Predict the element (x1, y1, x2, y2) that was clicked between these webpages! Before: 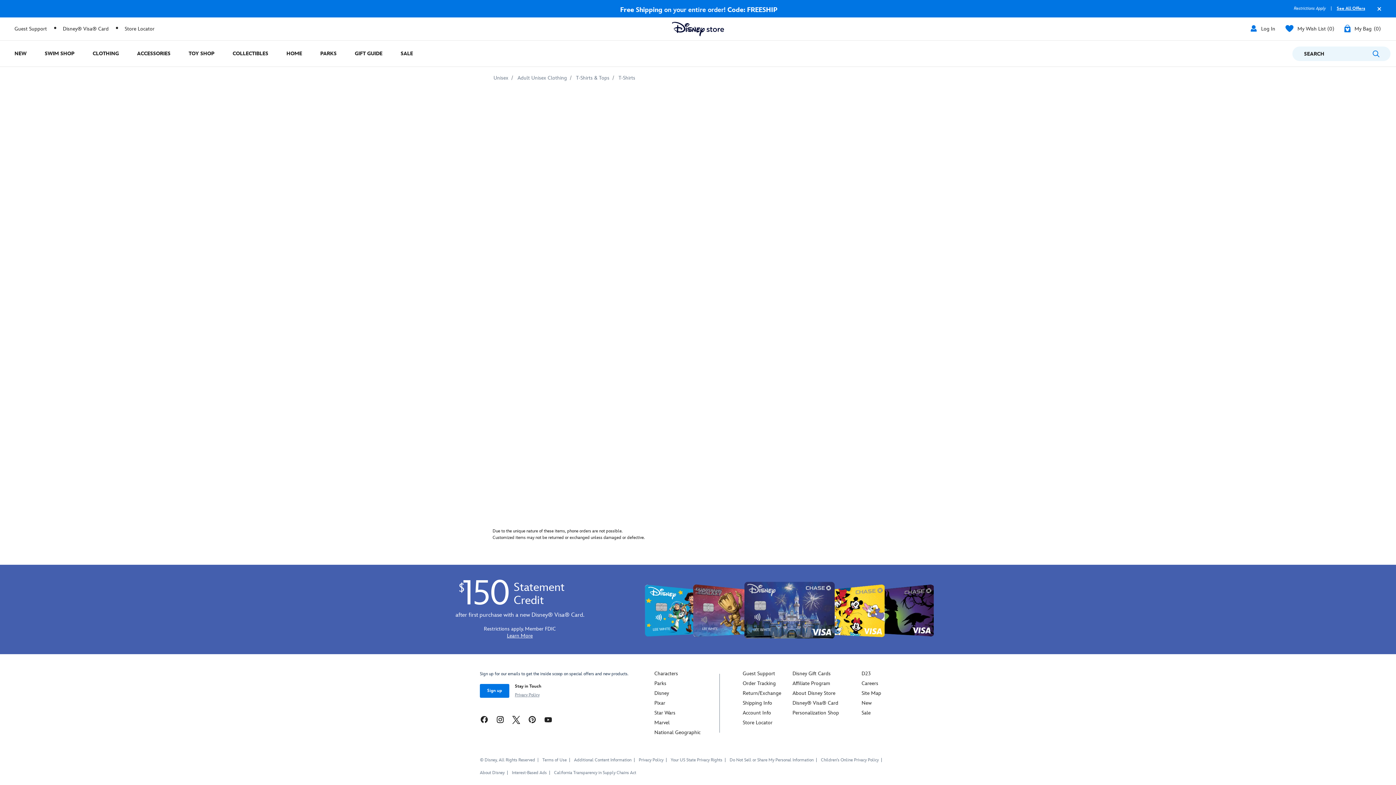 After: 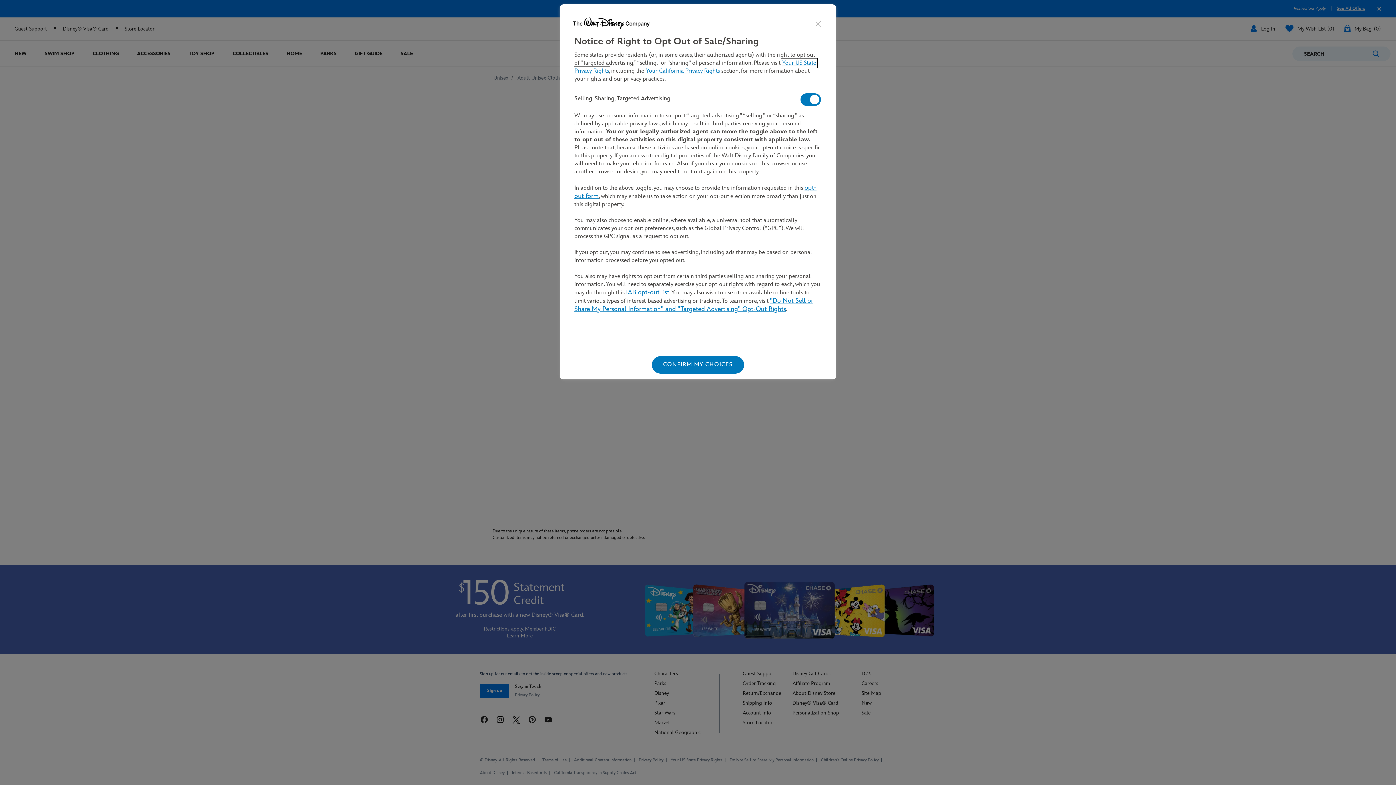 Action: label: Do Not Sell or Share My Personal Information bbox: (729, 758, 813, 763)